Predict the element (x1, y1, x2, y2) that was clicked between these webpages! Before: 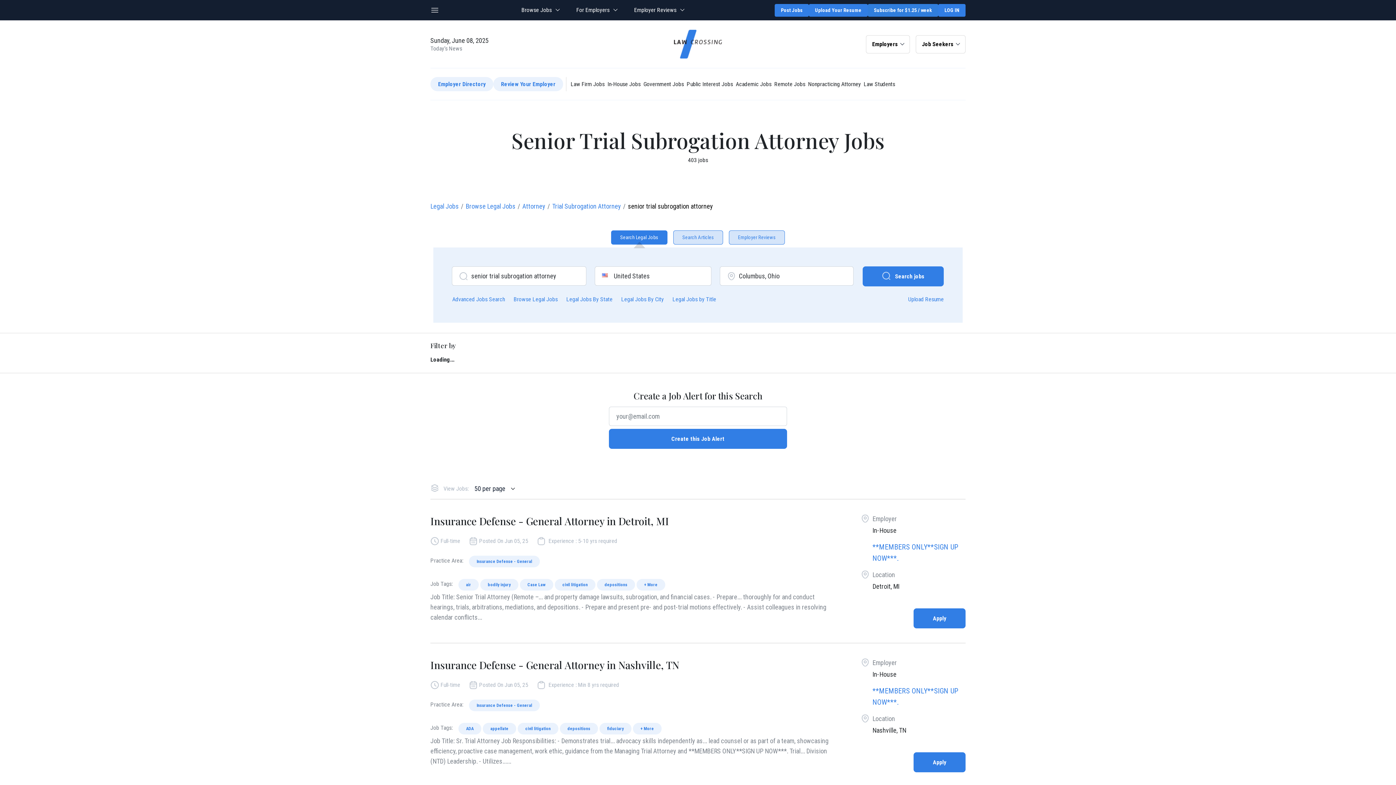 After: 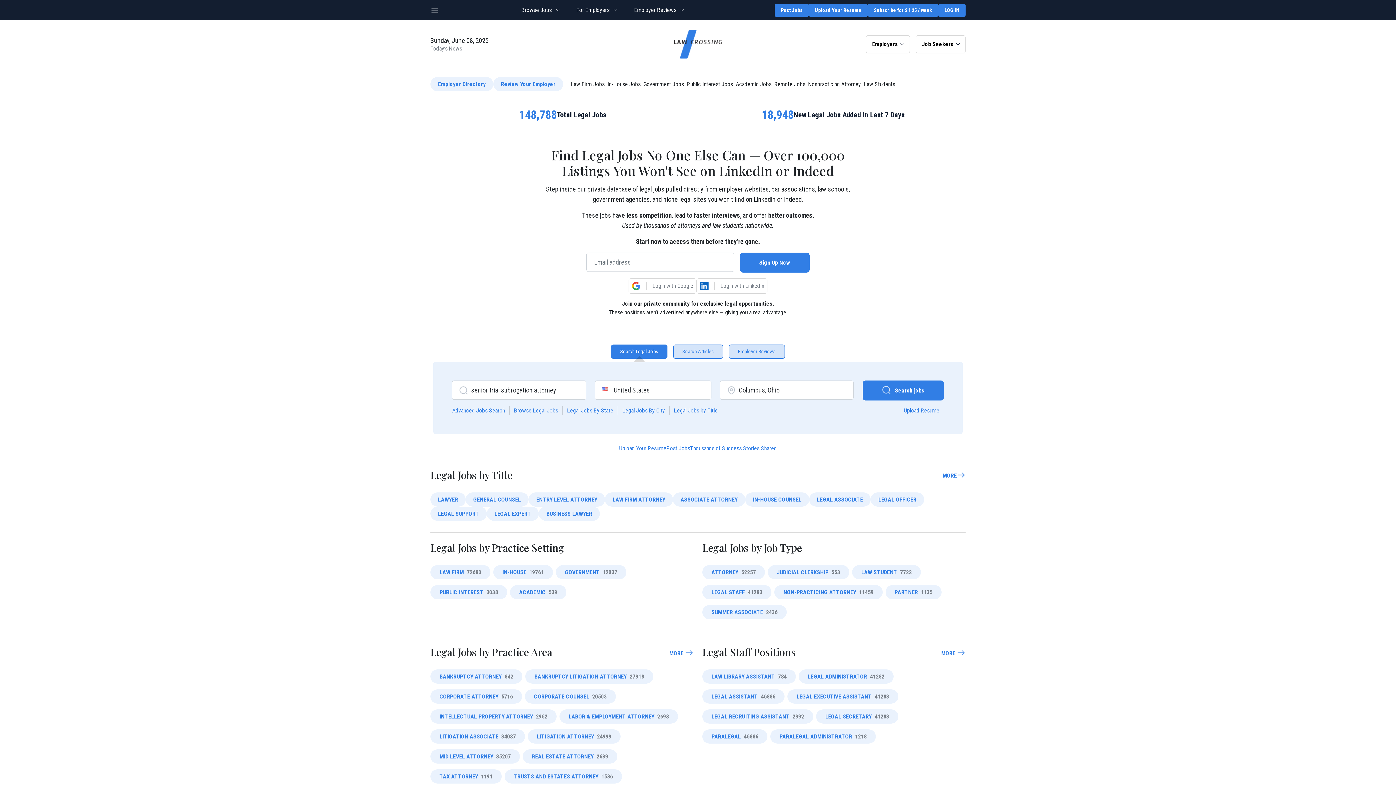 Action: bbox: (430, 202, 458, 210) label: Legal Jobs